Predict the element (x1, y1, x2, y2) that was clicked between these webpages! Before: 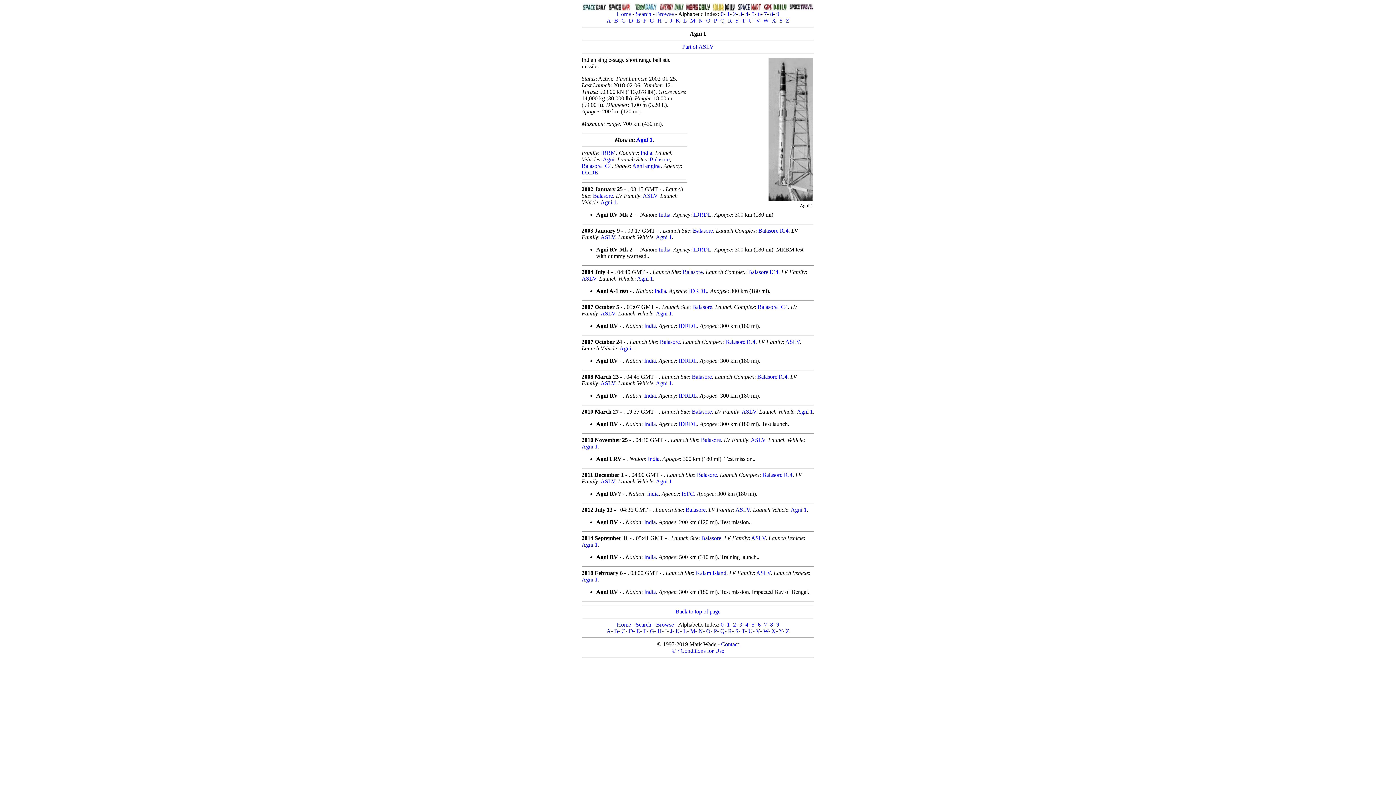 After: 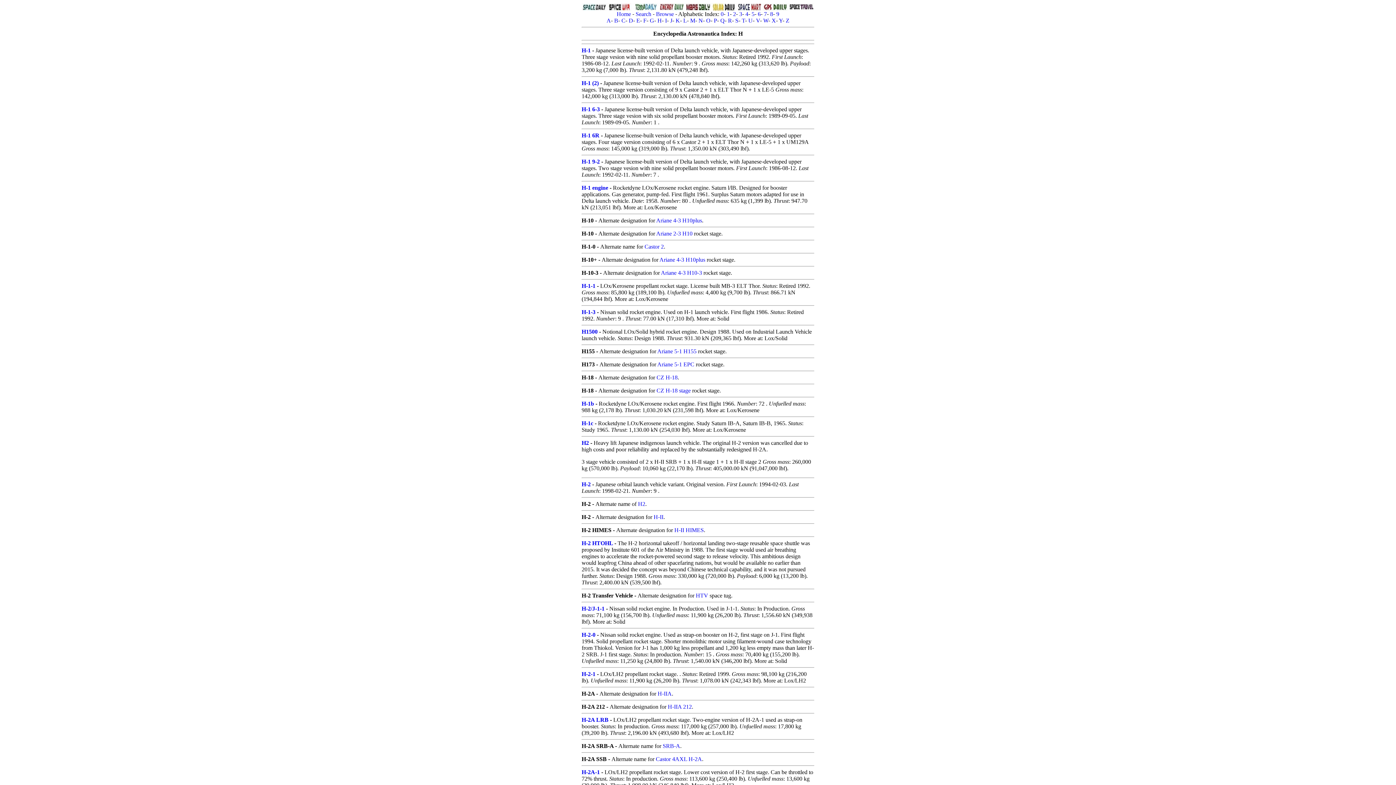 Action: bbox: (657, 17, 662, 23) label: H